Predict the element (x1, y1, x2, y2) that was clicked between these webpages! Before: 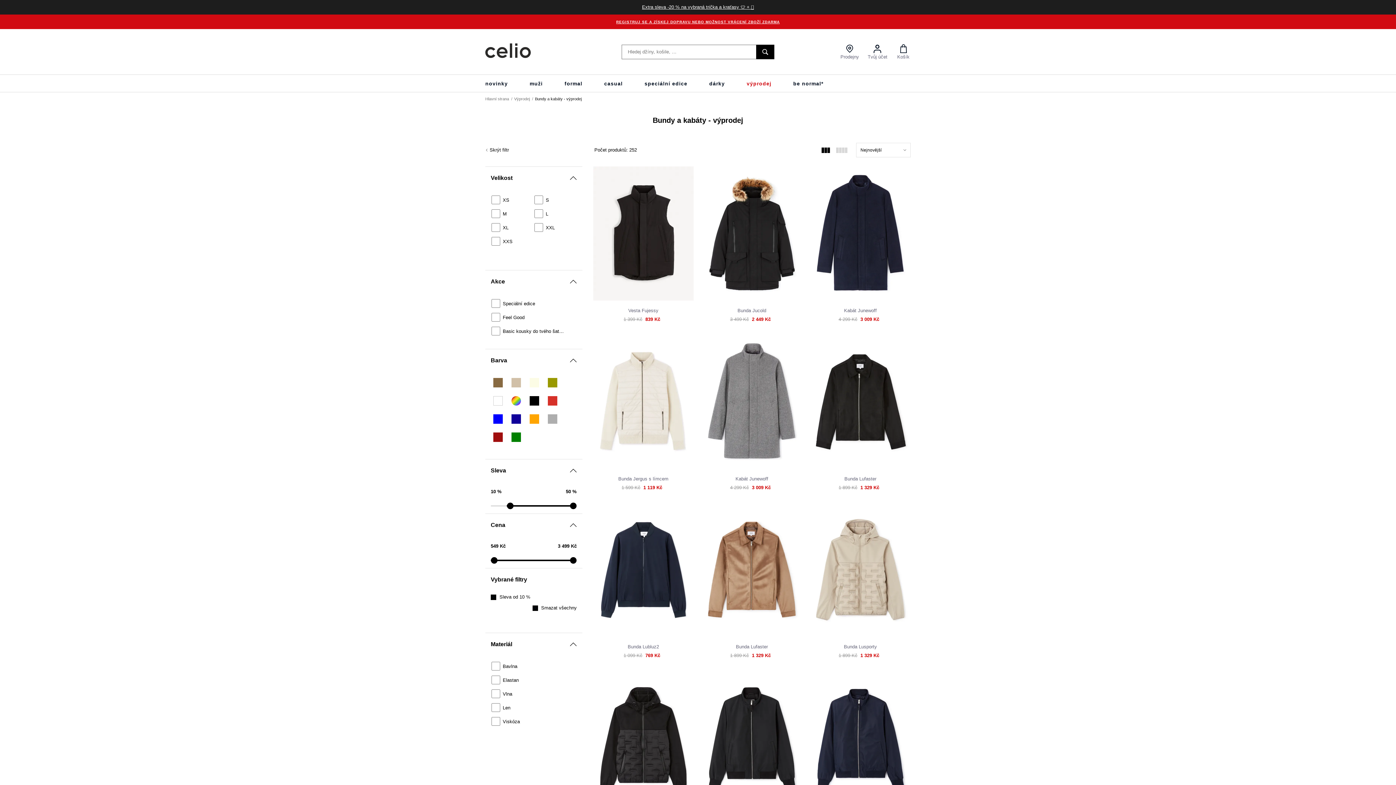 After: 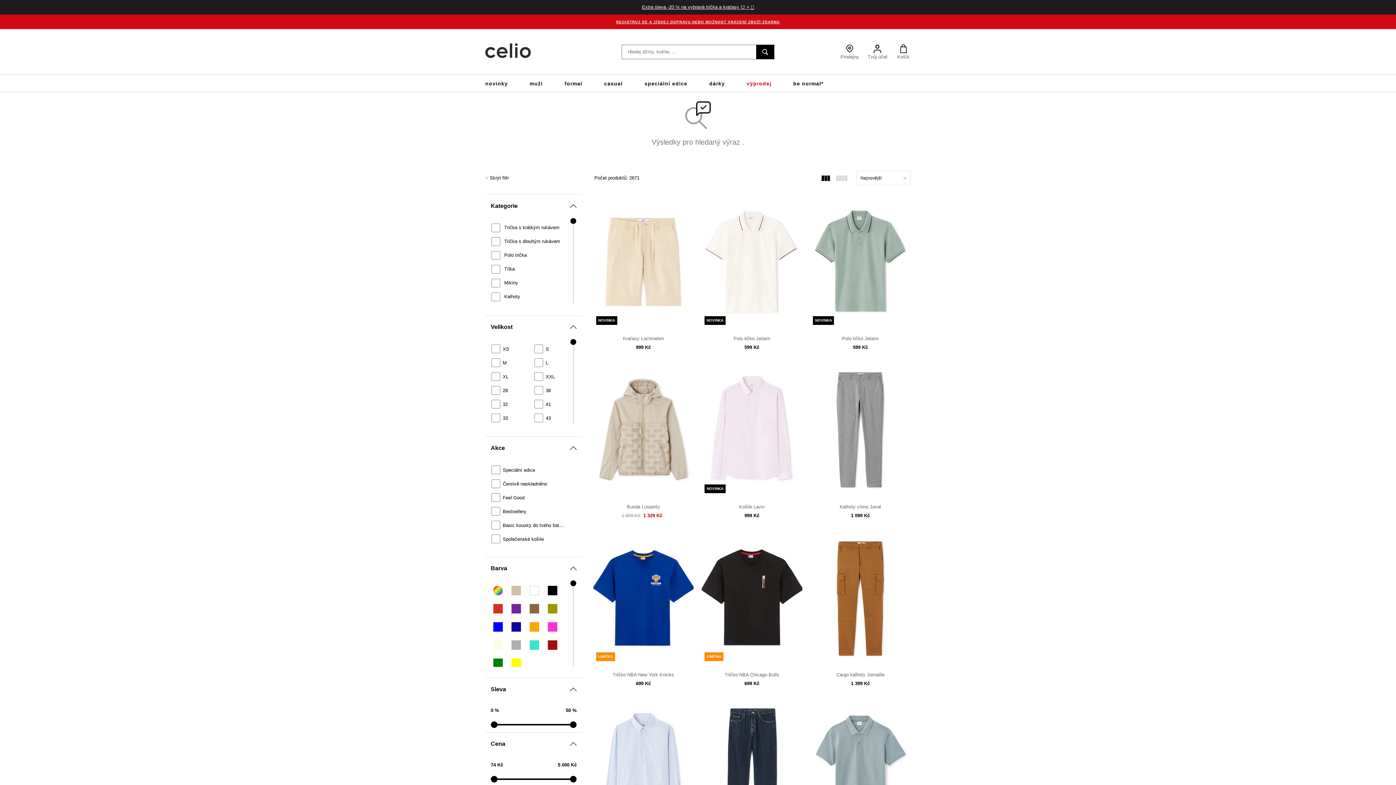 Action: bbox: (756, 44, 774, 59)